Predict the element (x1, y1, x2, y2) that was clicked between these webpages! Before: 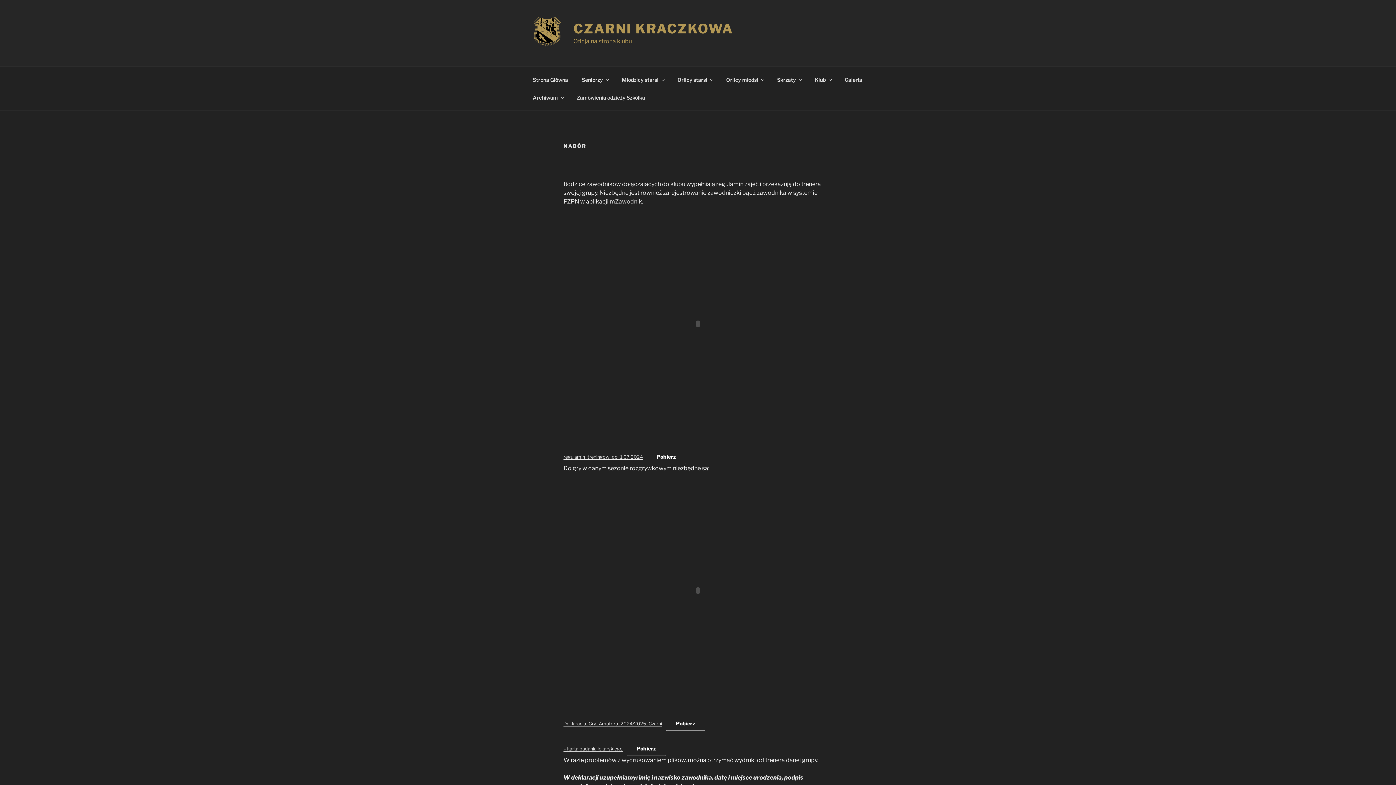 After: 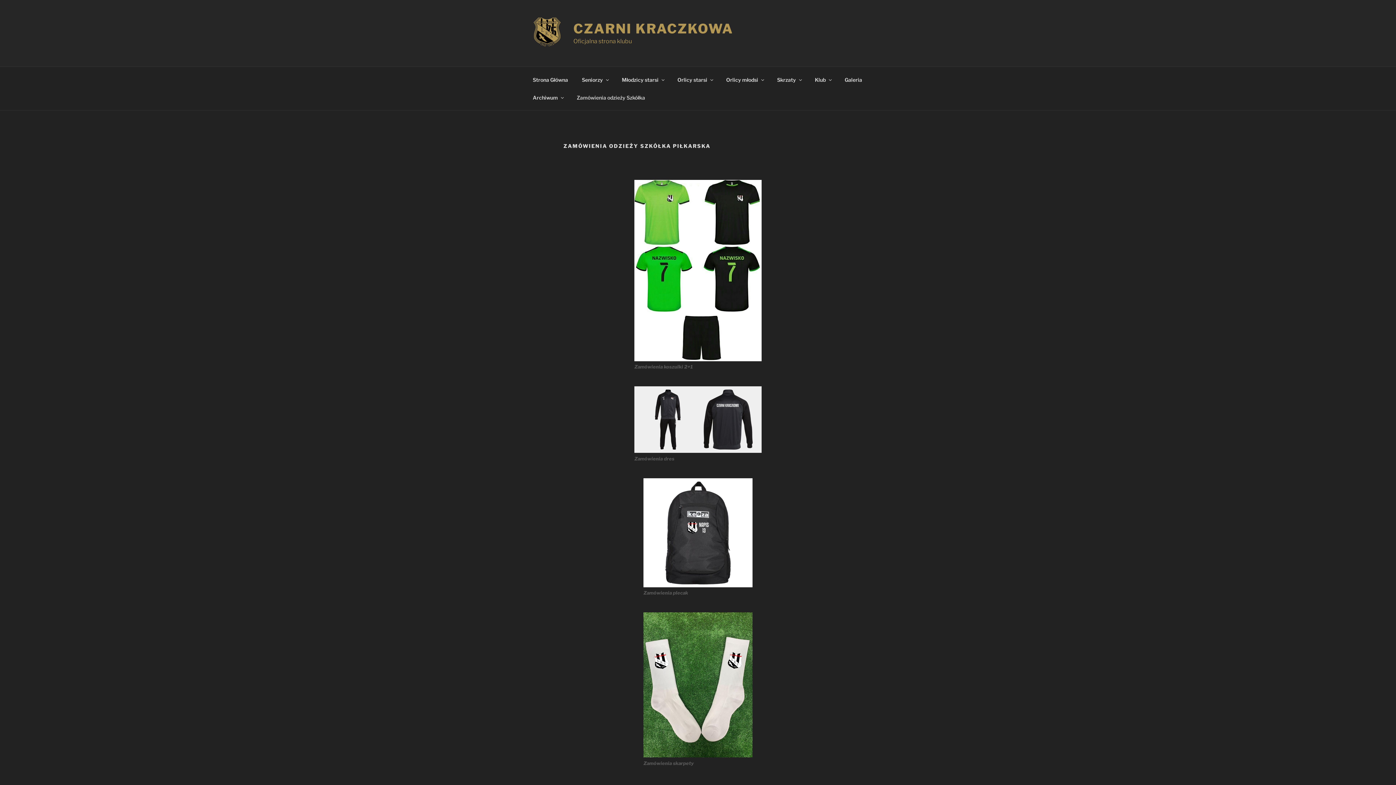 Action: label: Zamówienia odzieży Szkółka bbox: (570, 88, 651, 106)